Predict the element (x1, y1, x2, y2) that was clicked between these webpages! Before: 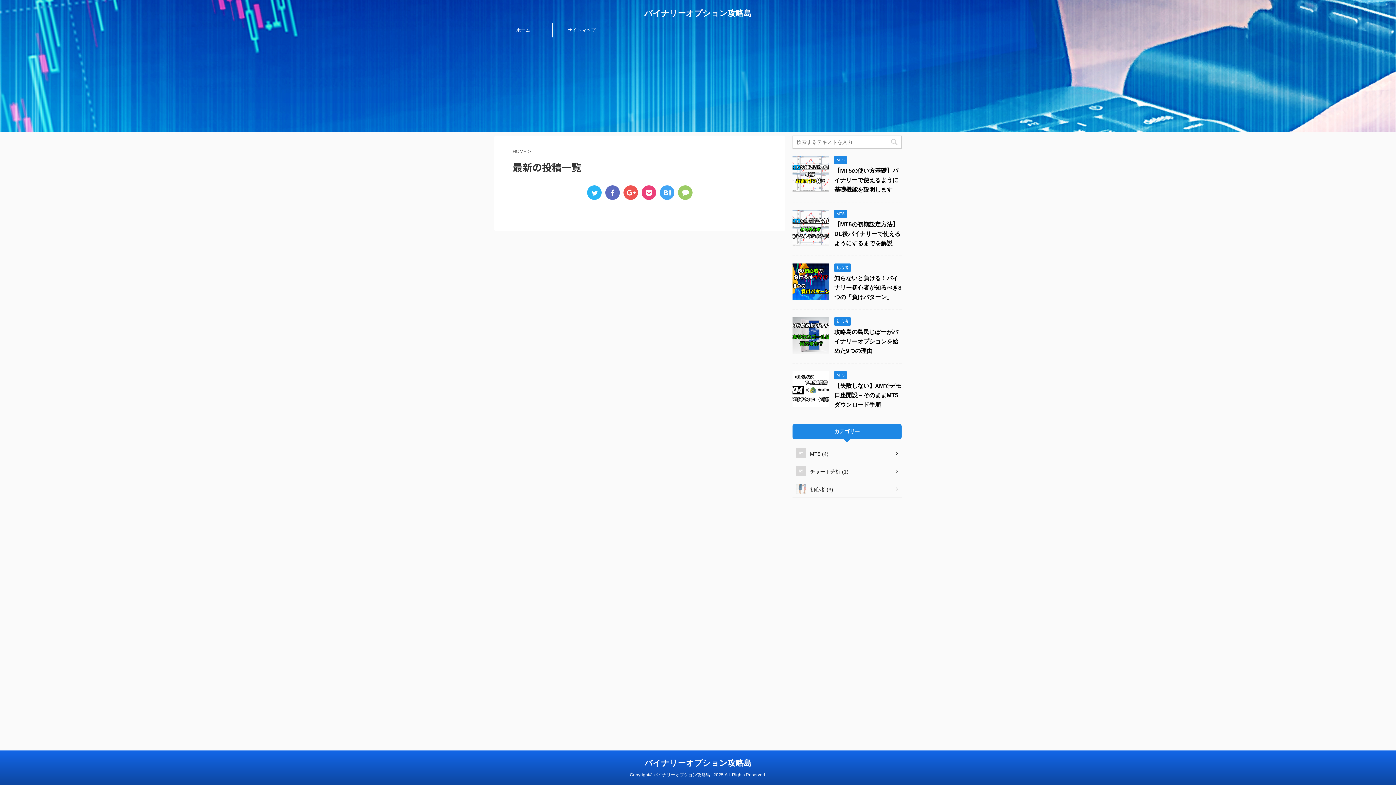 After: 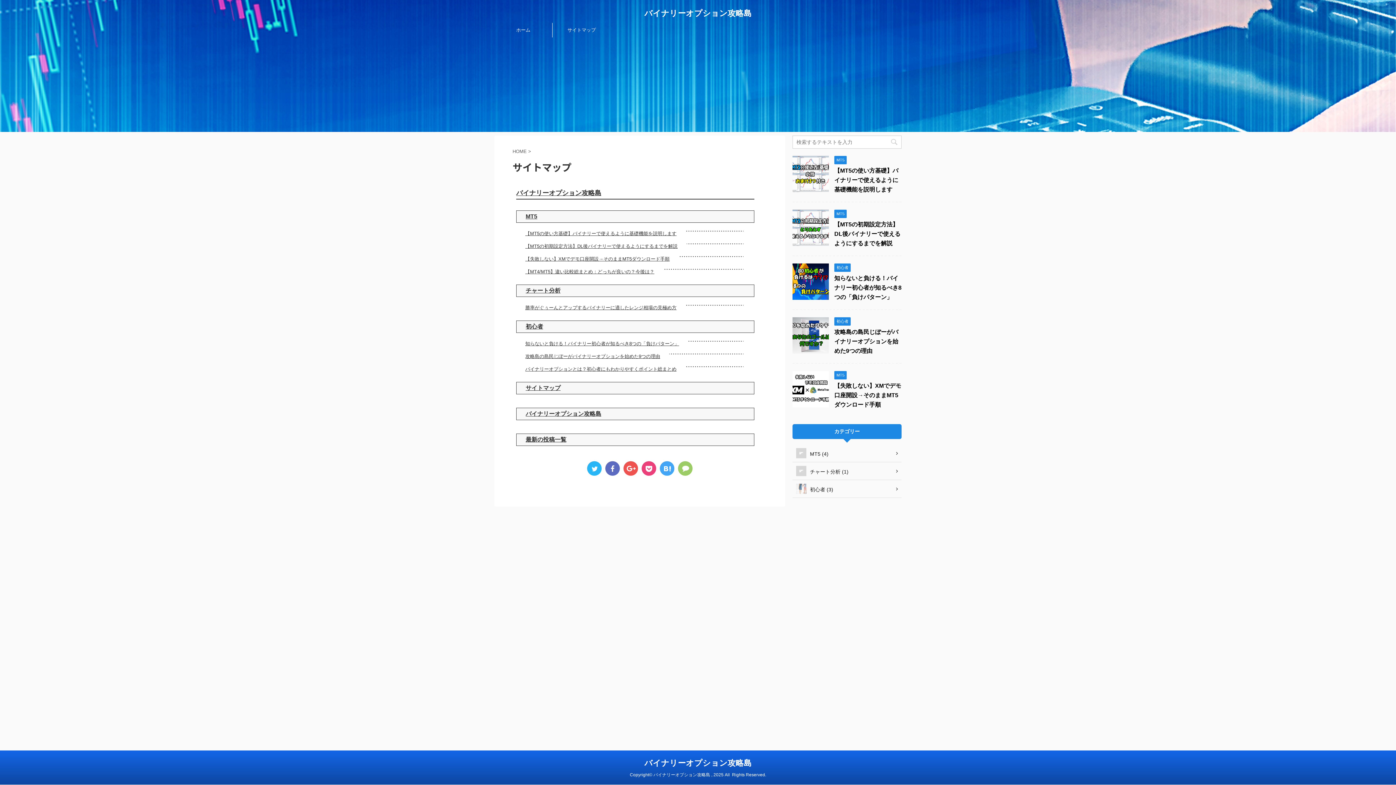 Action: label: サイトマップ bbox: (552, 22, 610, 37)